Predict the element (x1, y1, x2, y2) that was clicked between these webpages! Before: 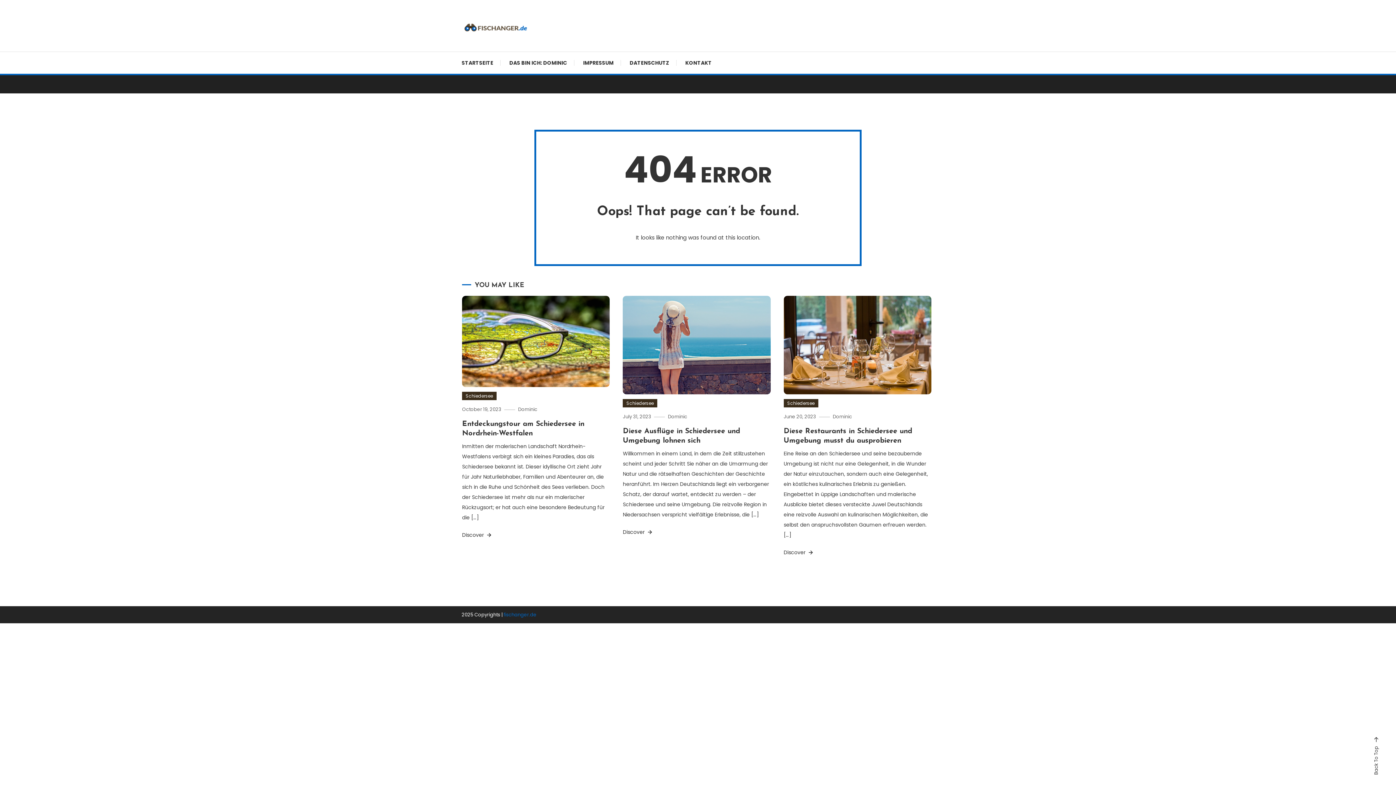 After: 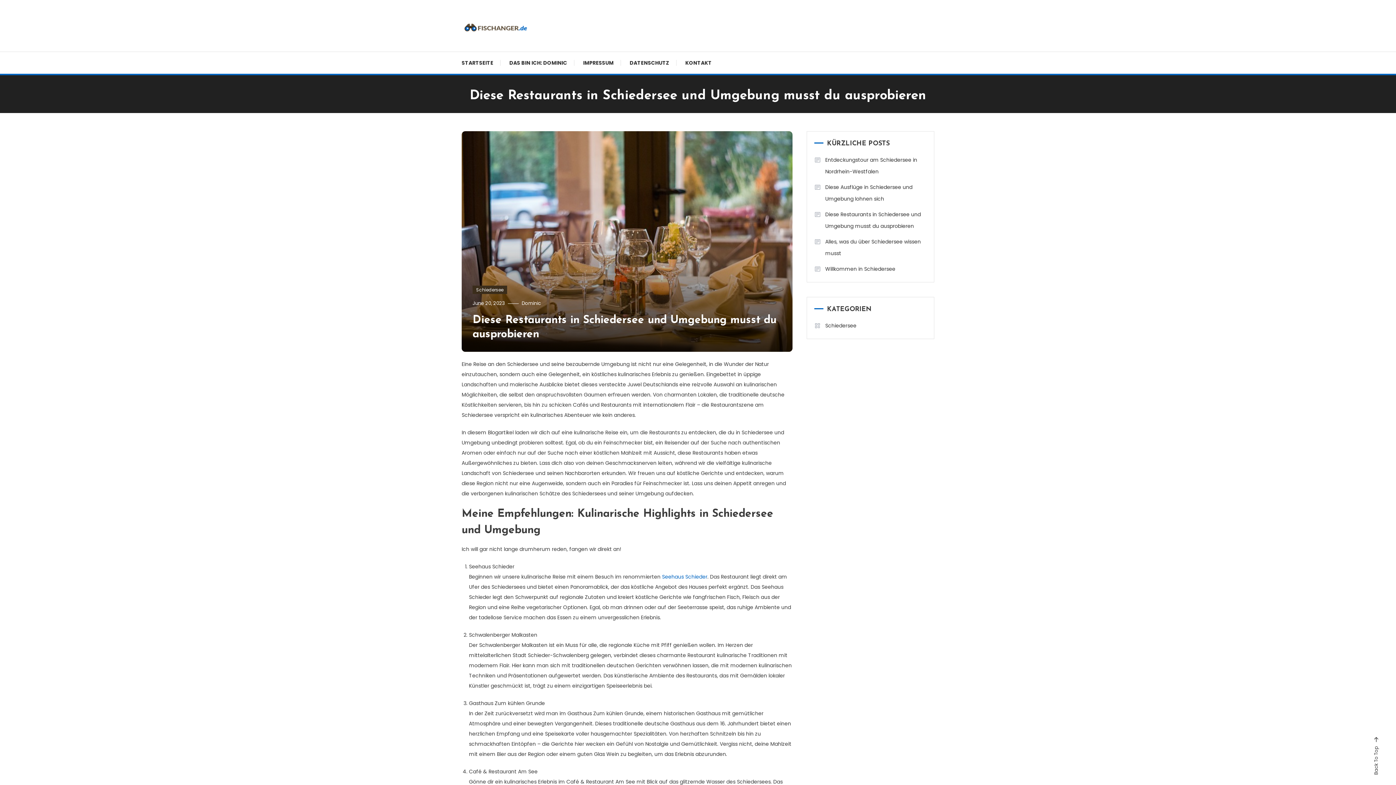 Action: label: June 20, 2023 bbox: (783, 413, 816, 420)